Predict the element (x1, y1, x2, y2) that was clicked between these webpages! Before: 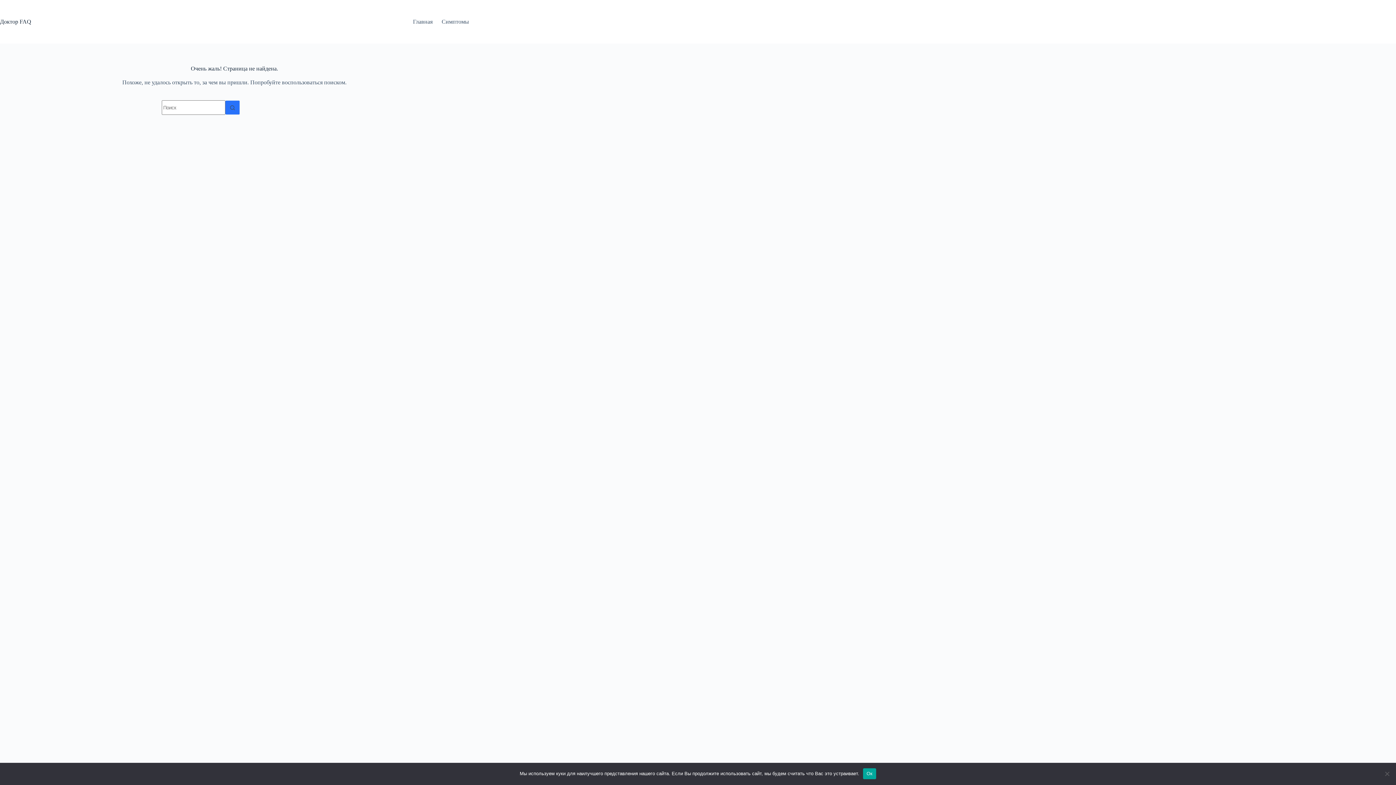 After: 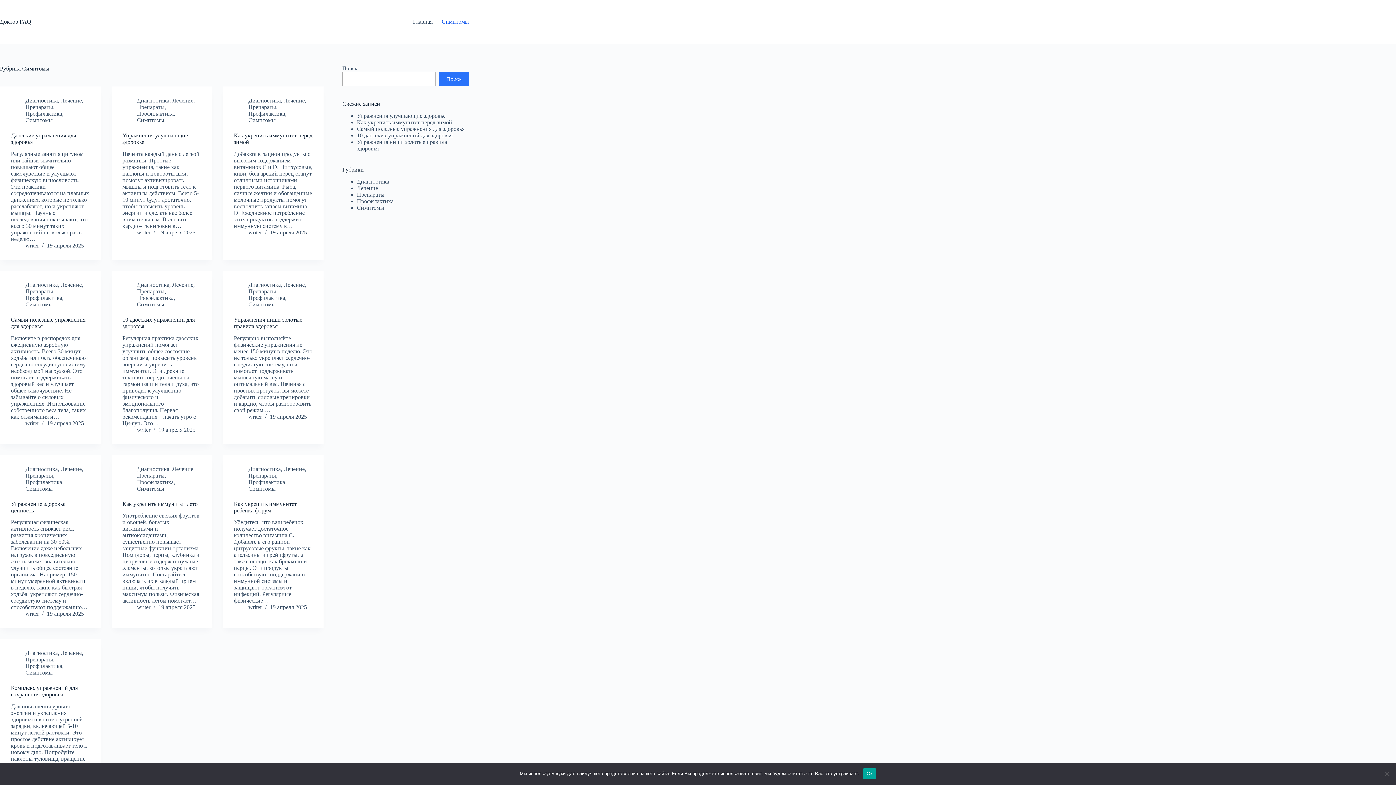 Action: label: Симптомы bbox: (437, 0, 469, 43)